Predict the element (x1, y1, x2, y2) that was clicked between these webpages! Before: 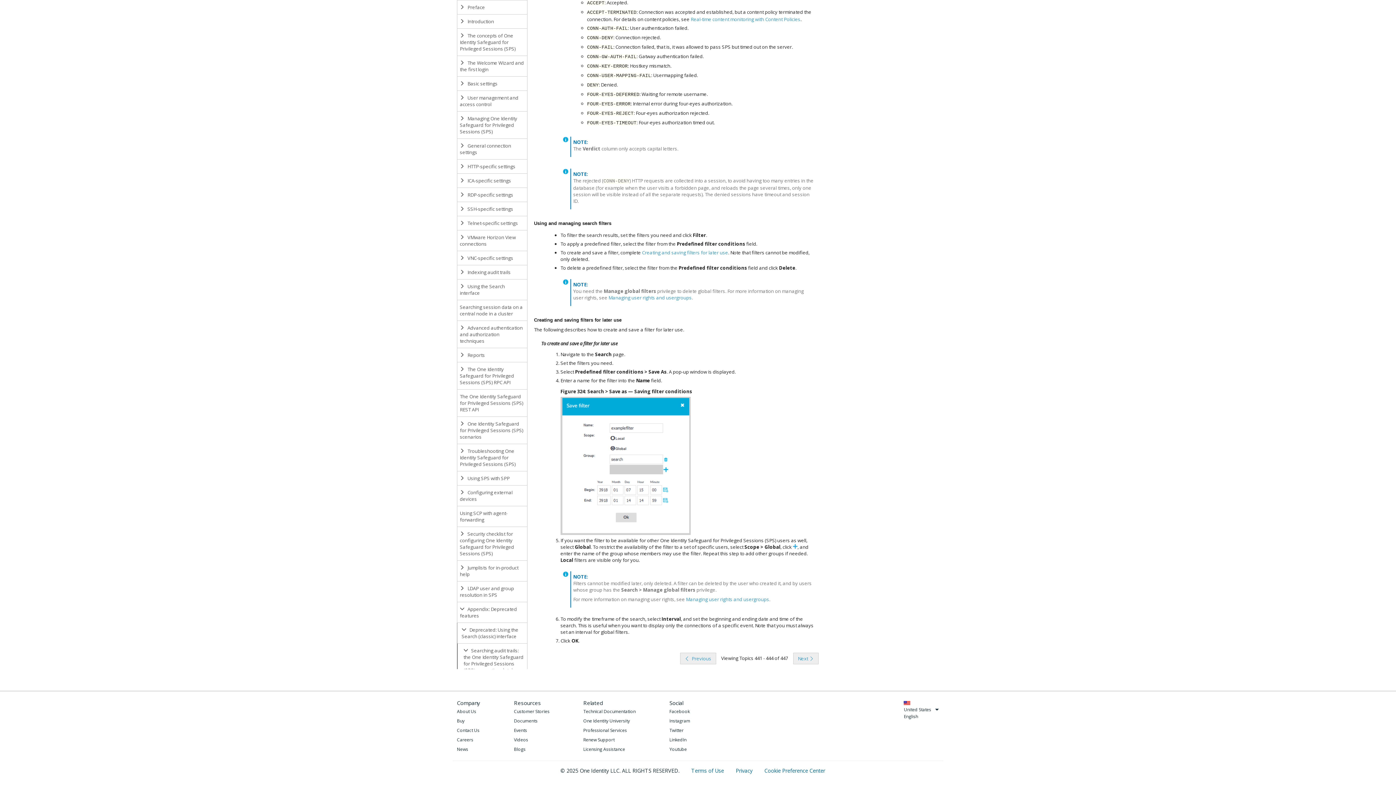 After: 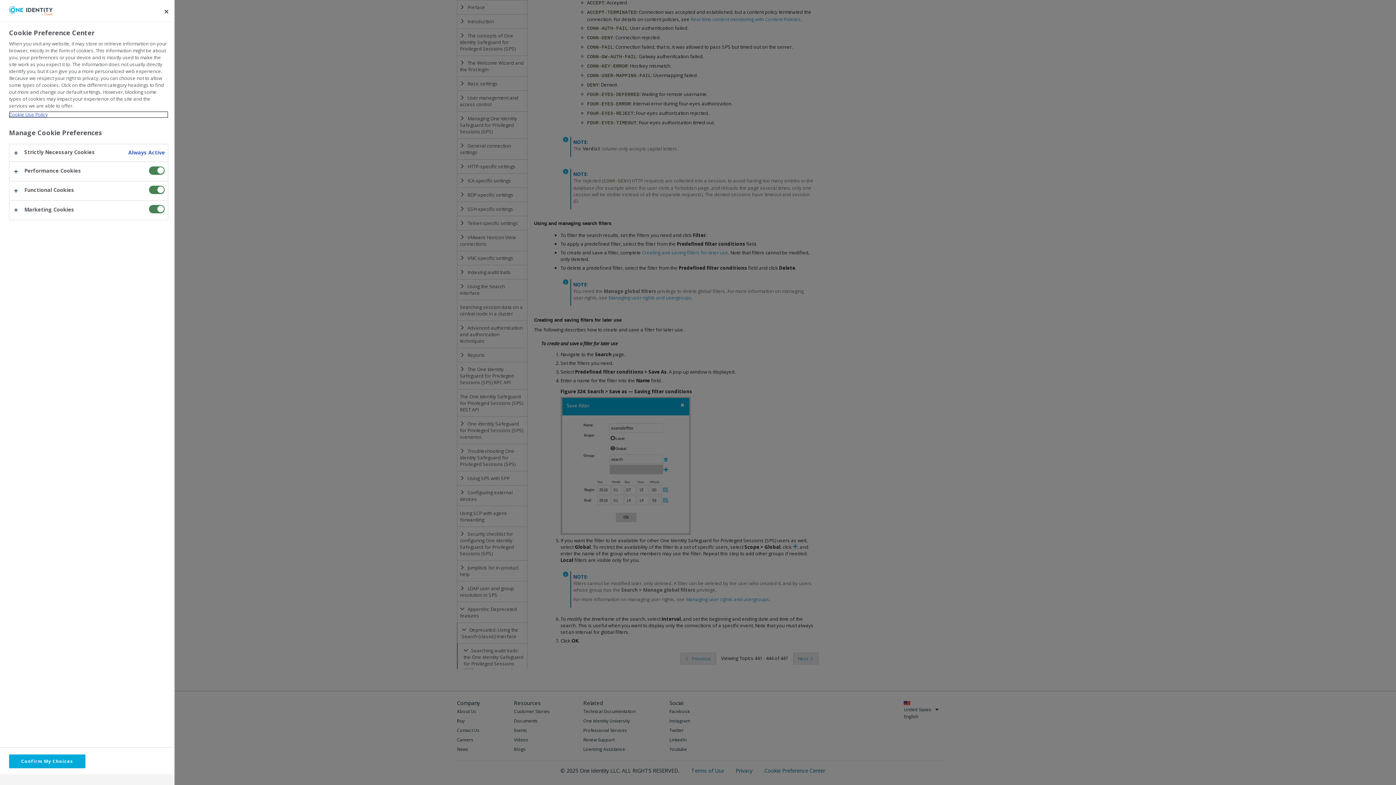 Action: label: Cookie Preference Center bbox: (754, 765, 835, 777)